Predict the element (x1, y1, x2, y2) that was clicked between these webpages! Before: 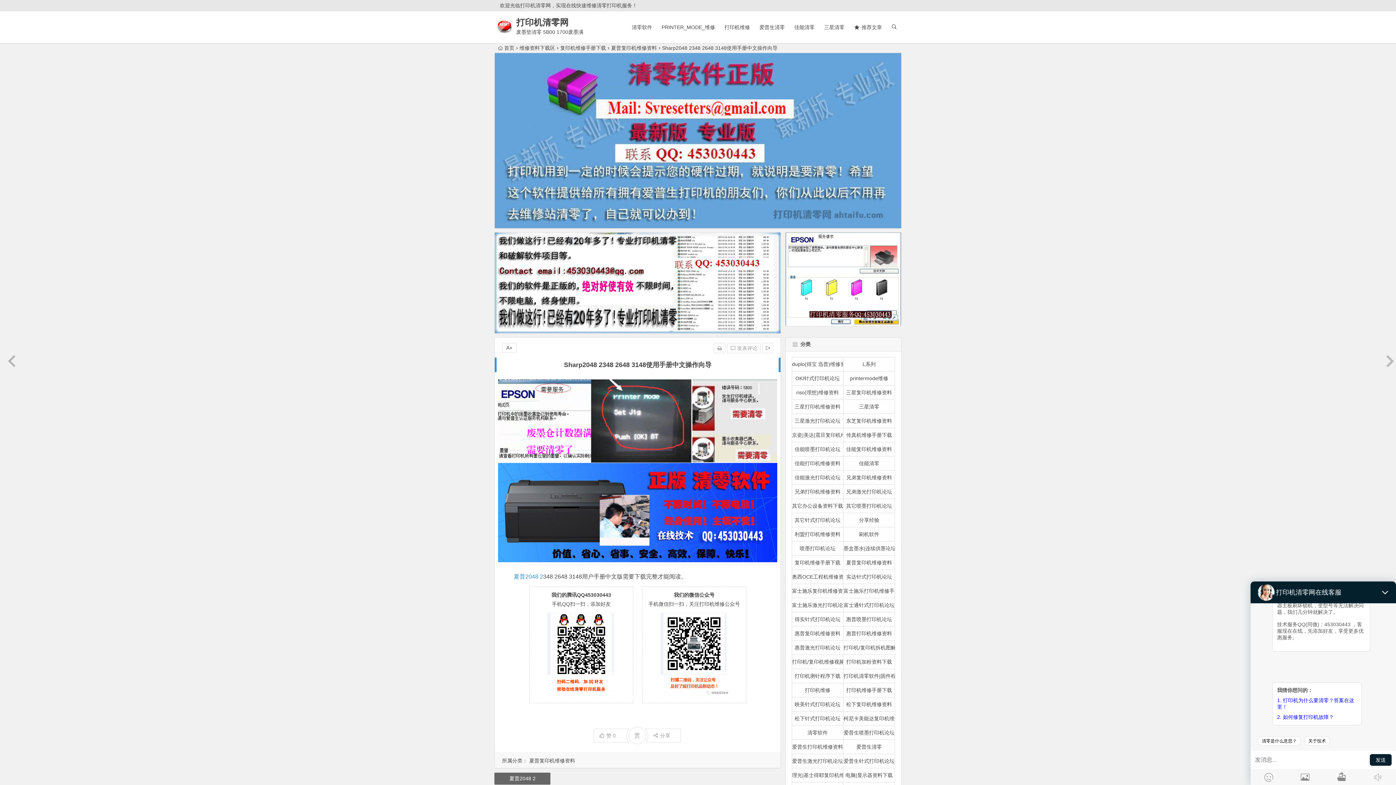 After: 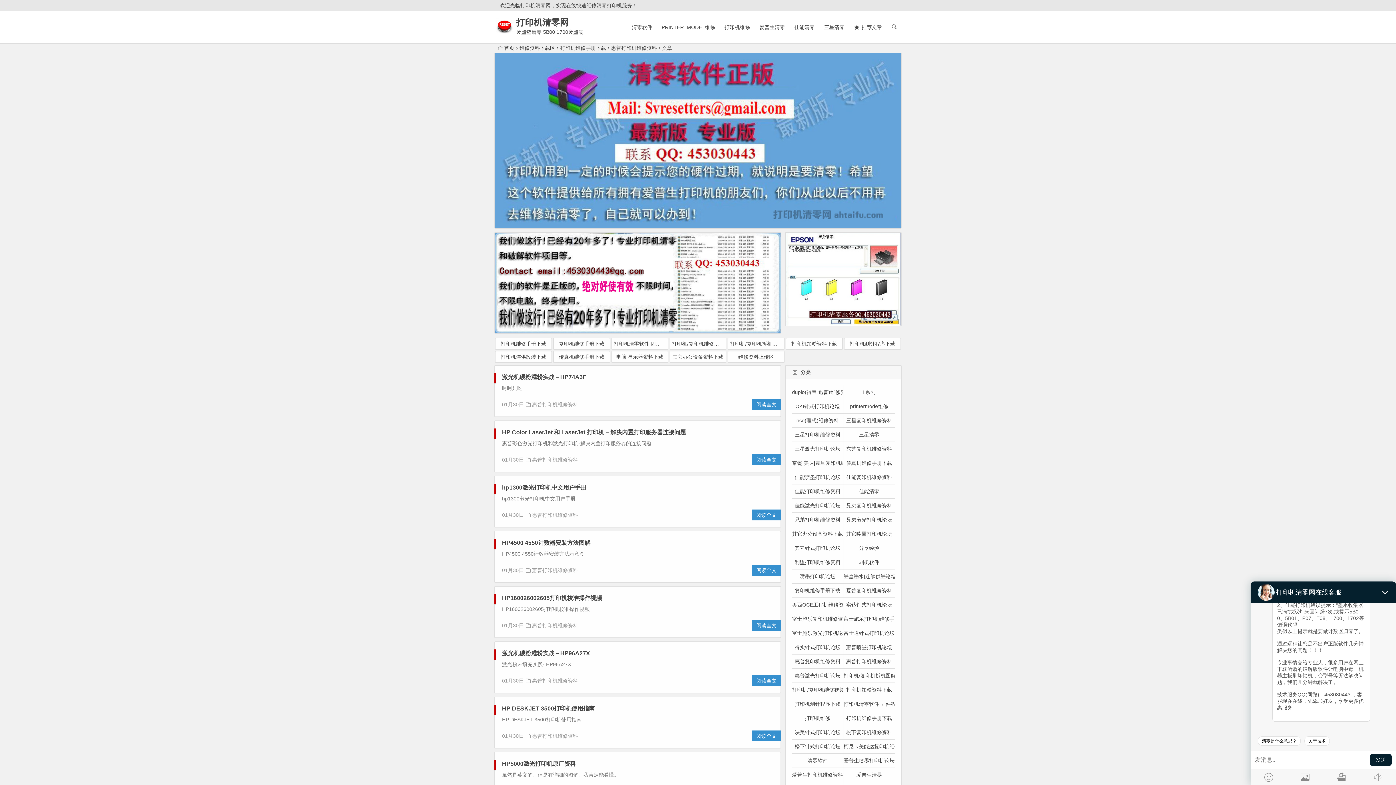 Action: label: 惠普打印机维修资料 bbox: (843, 626, 895, 641)